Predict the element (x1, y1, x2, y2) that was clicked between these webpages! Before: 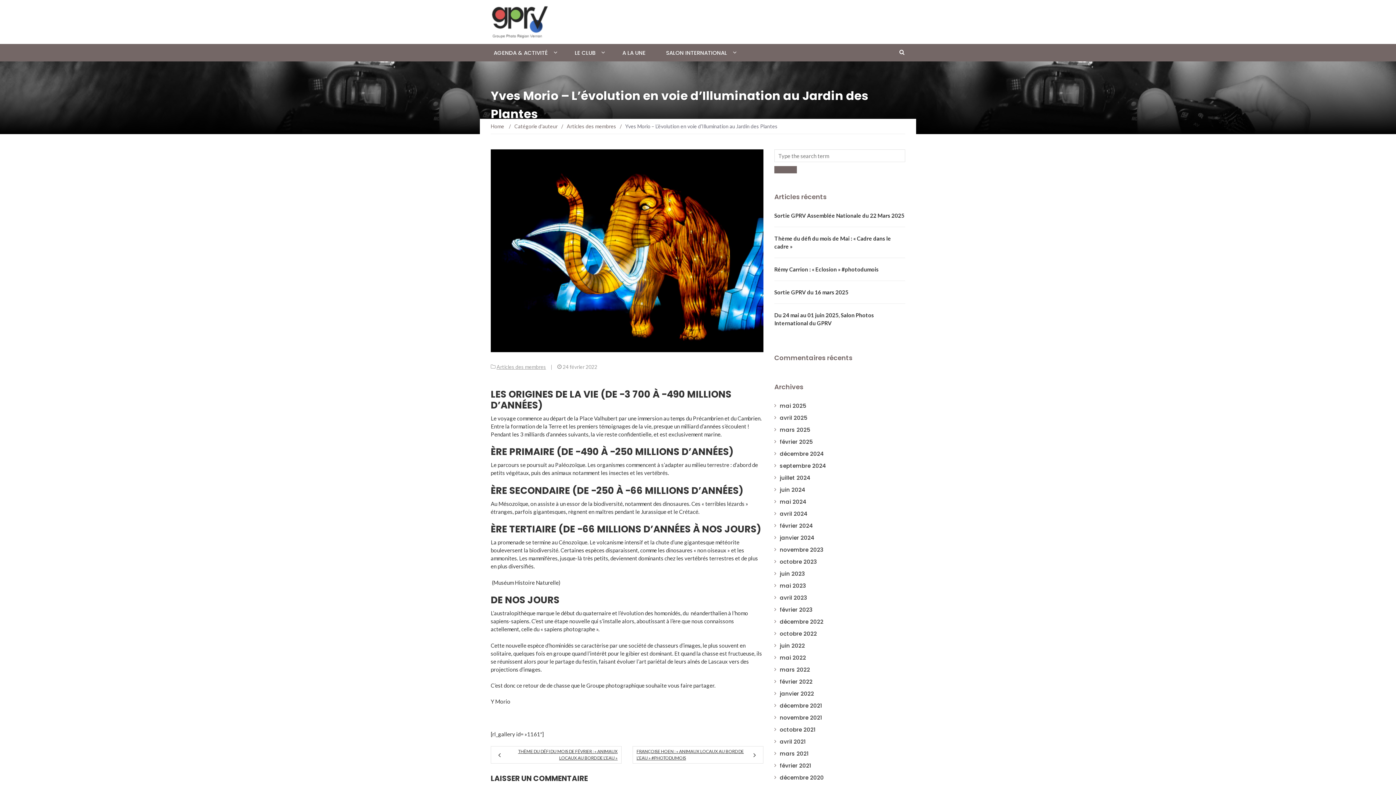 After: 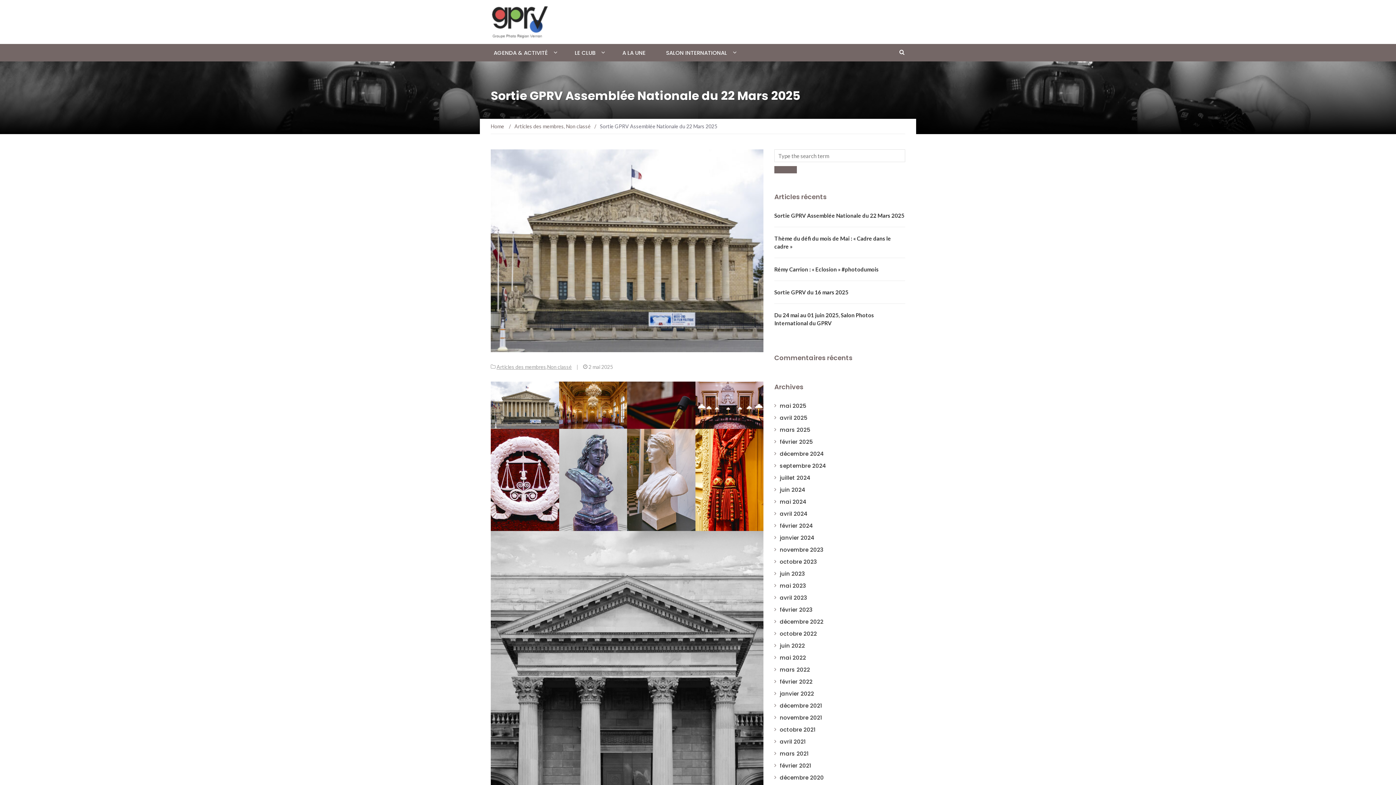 Action: label: Sortie GPRV Assemblée Nationale du 22 Mars 2025 bbox: (774, 212, 904, 219)